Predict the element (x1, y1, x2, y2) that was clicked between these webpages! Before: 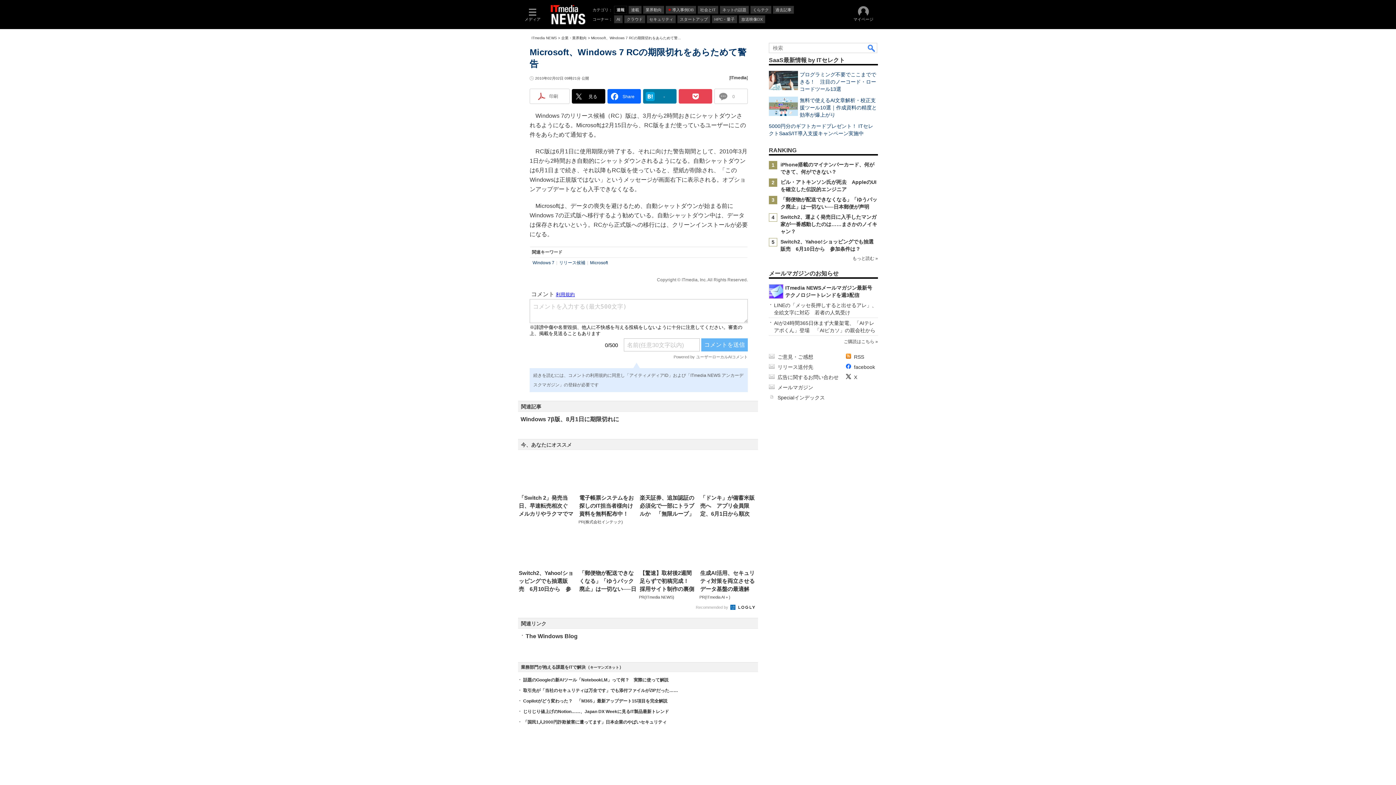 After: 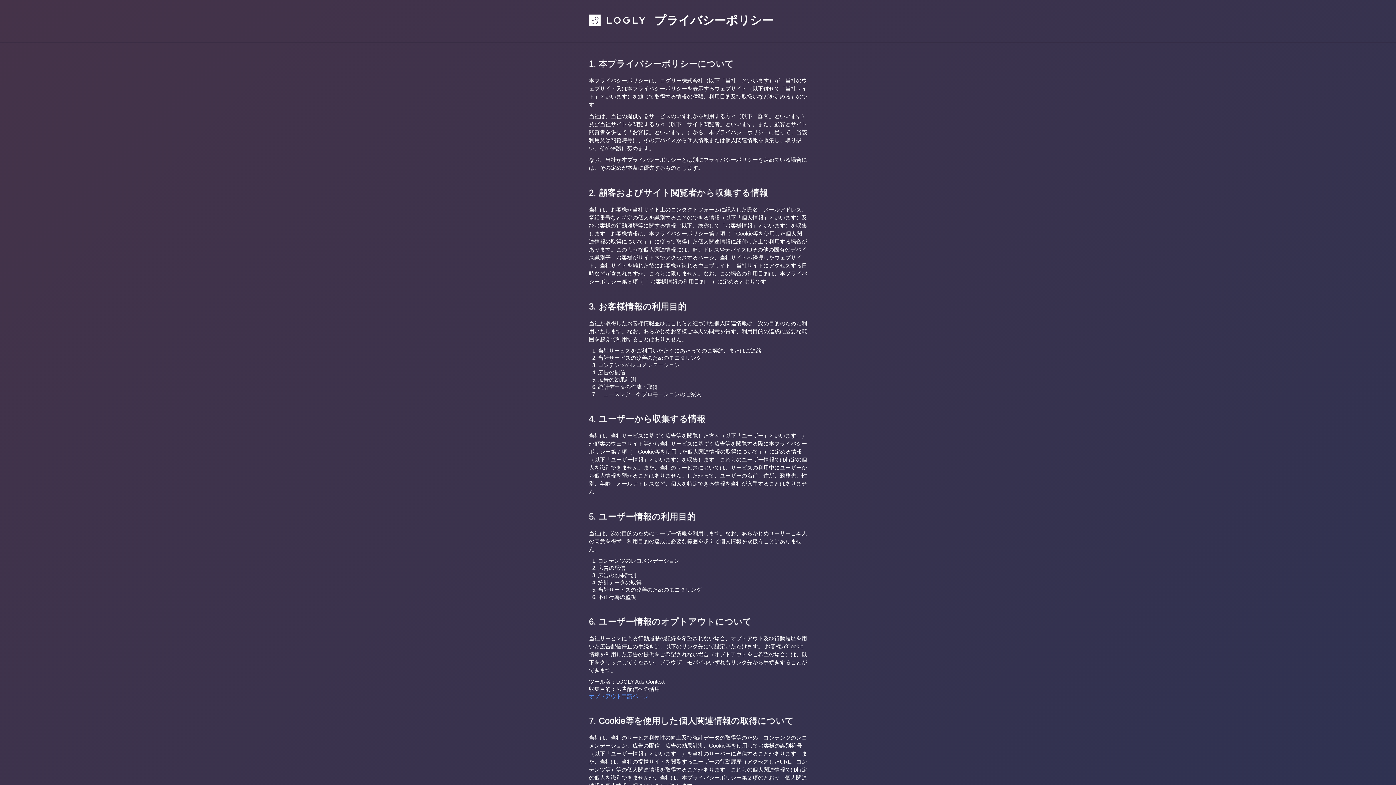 Action: label: Recommended by  bbox: (696, 631, 755, 635)